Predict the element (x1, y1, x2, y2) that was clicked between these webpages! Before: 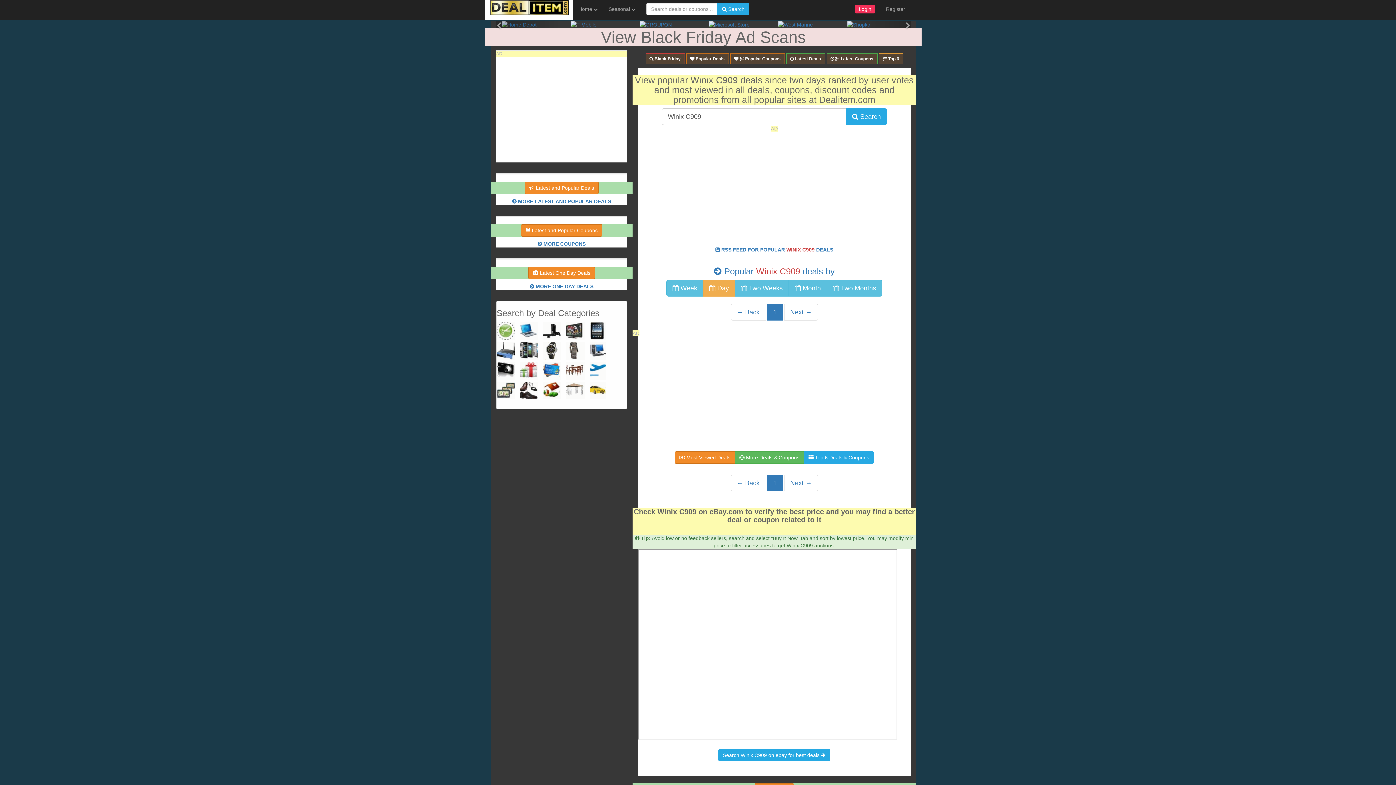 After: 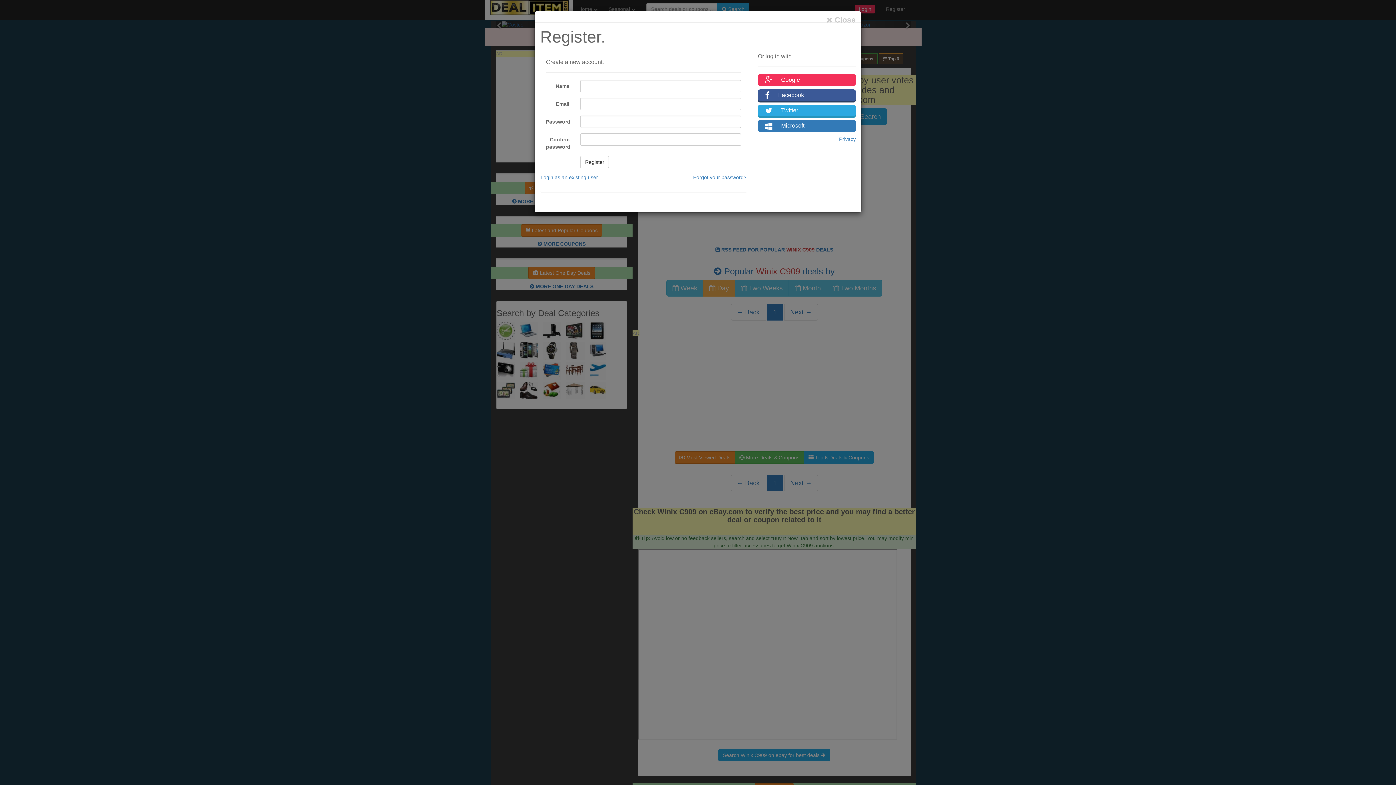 Action: bbox: (880, 0, 910, 18) label: Register